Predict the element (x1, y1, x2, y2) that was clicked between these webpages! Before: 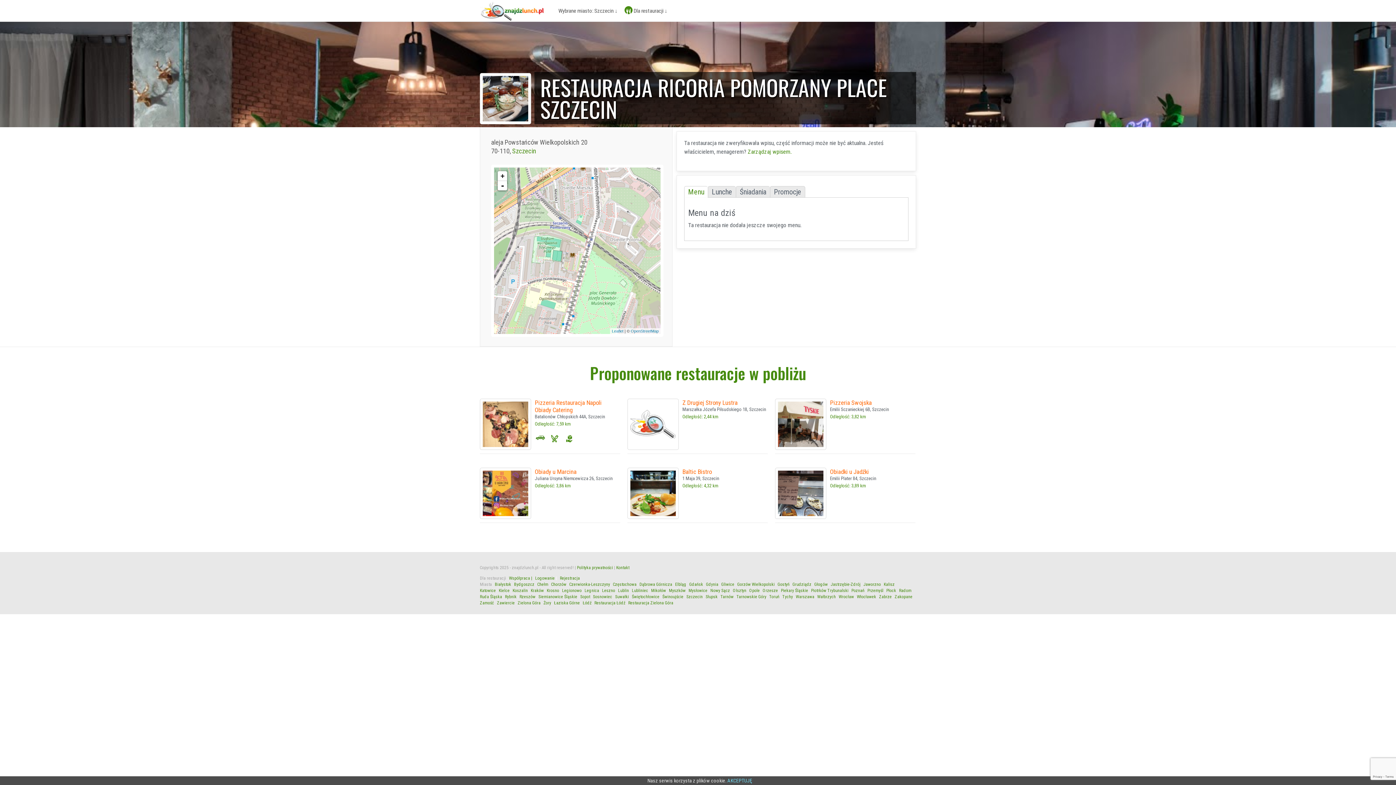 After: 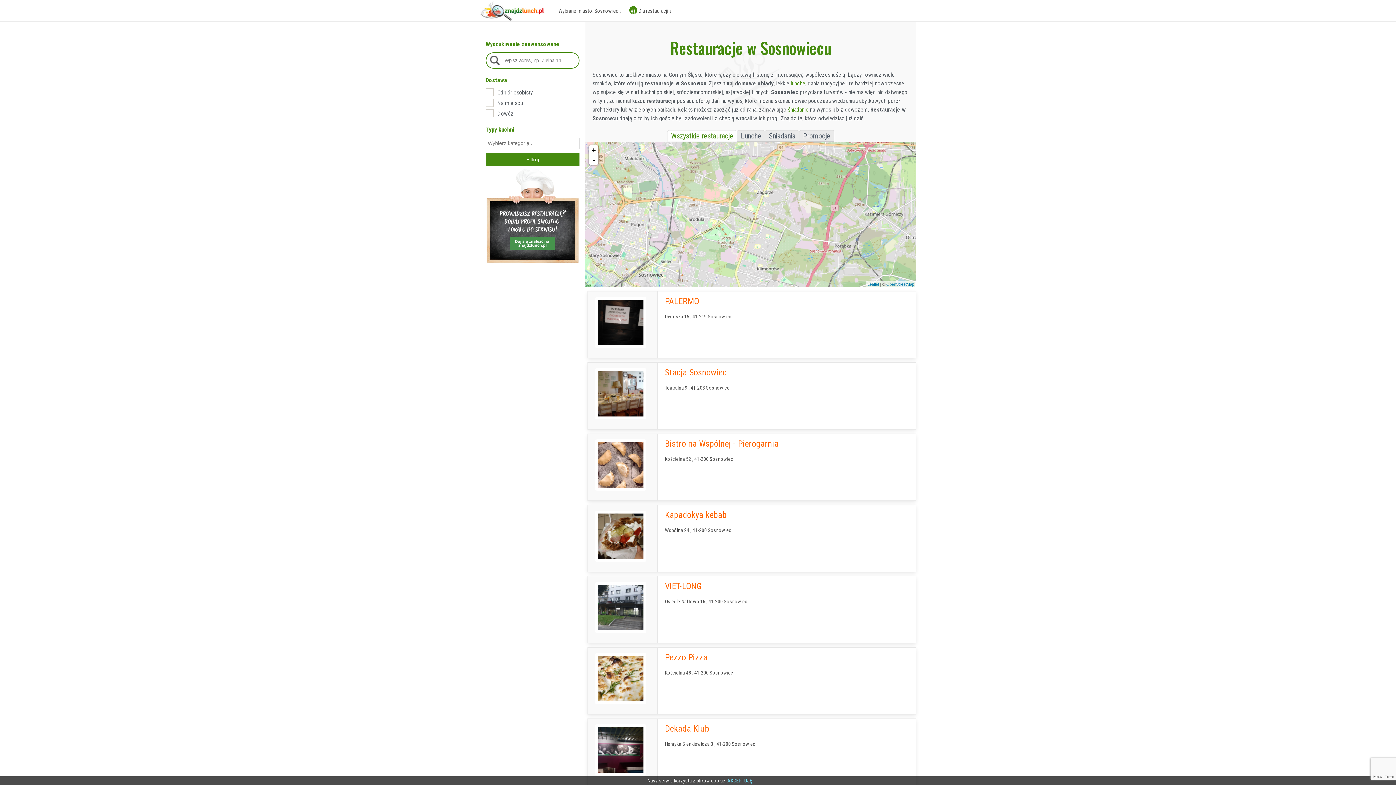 Action: label: Sosnowiec bbox: (593, 594, 612, 599)